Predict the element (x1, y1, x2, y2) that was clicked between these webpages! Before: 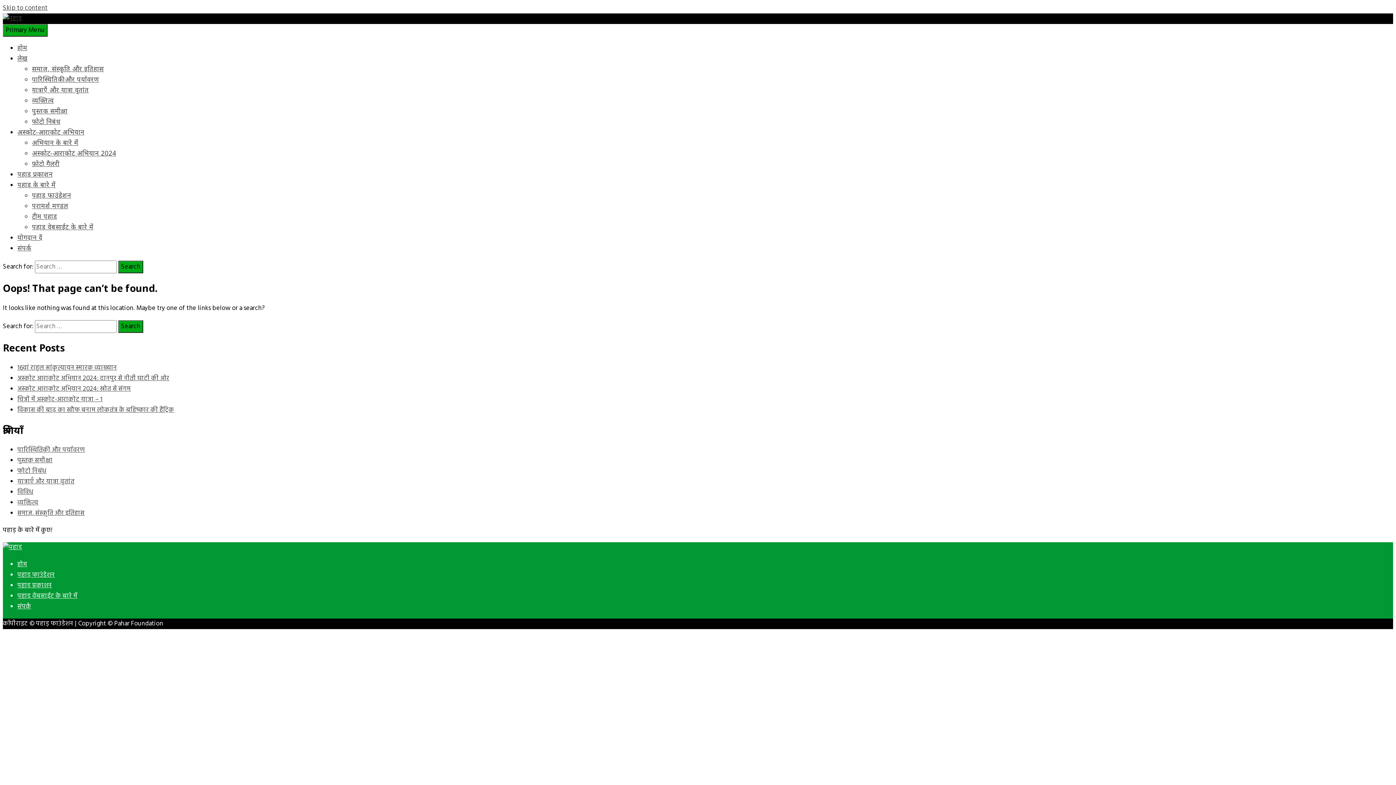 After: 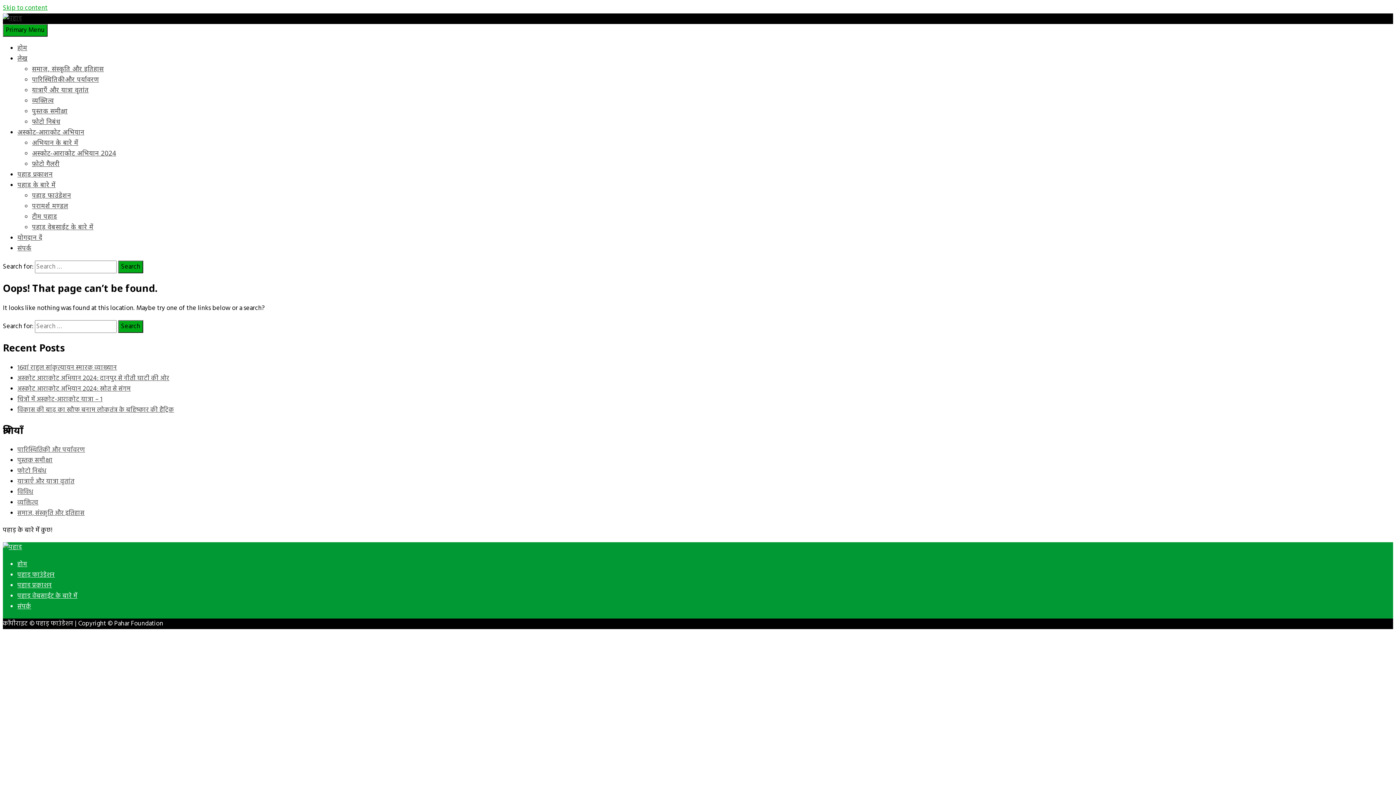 Action: label: Skip to content bbox: (2, 2, 47, 13)